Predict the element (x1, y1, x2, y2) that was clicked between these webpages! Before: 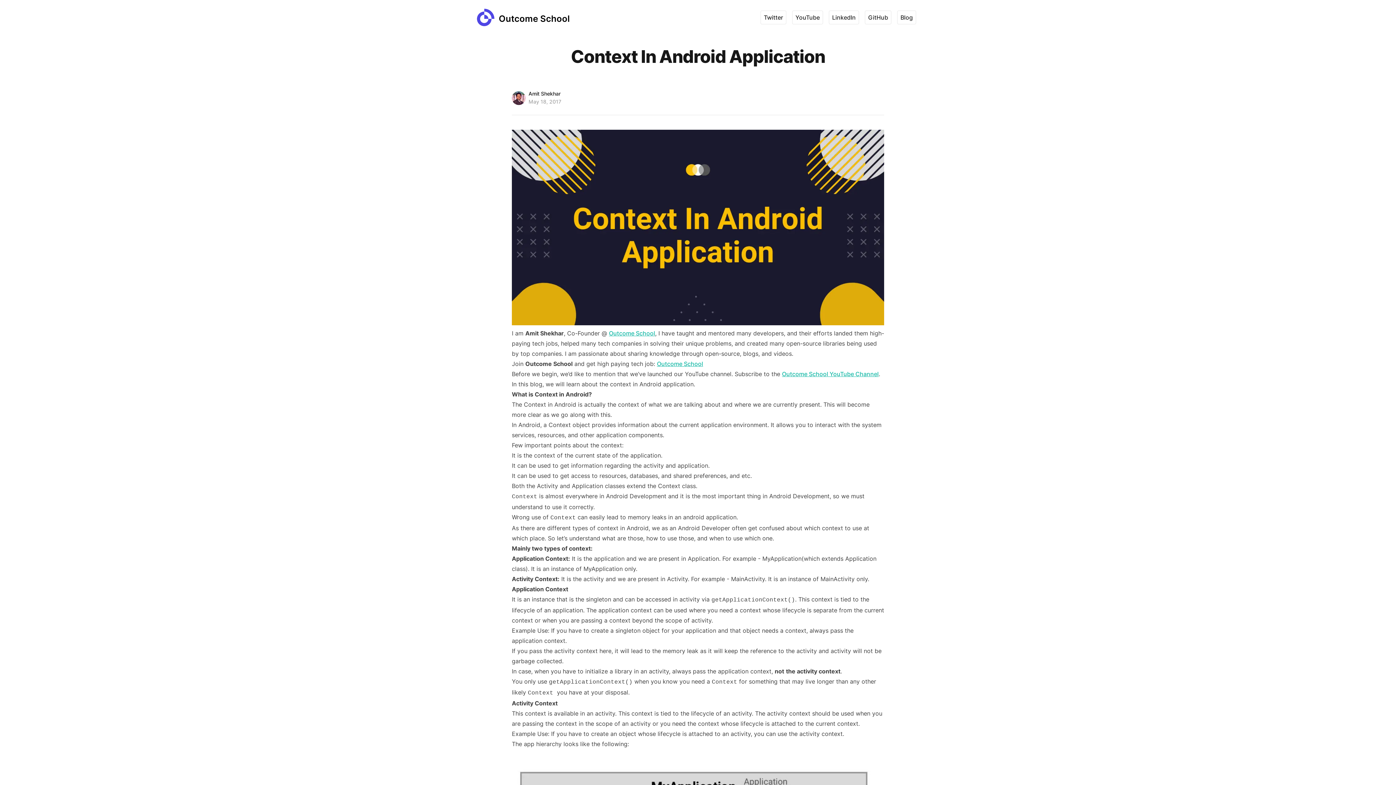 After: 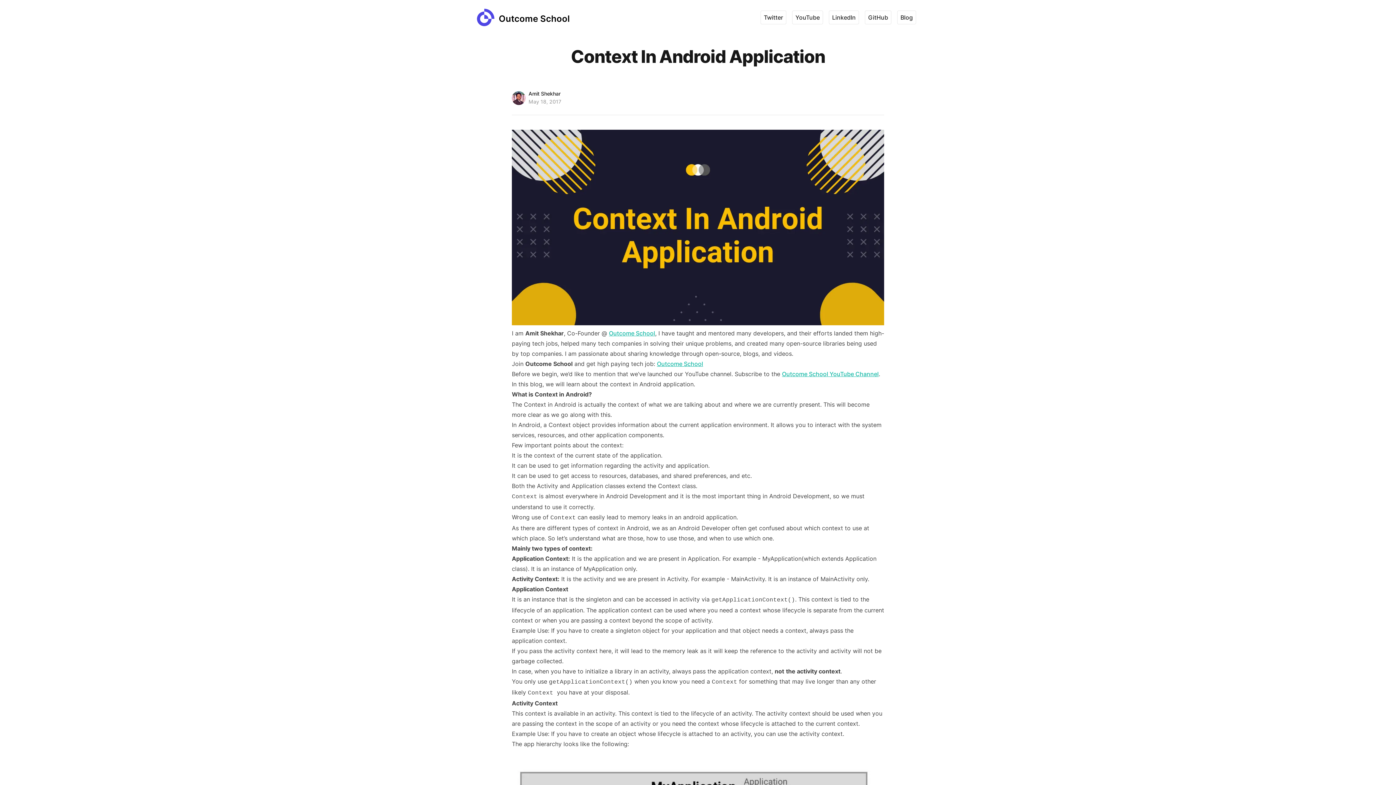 Action: label: Outcome School bbox: (609, 329, 655, 336)